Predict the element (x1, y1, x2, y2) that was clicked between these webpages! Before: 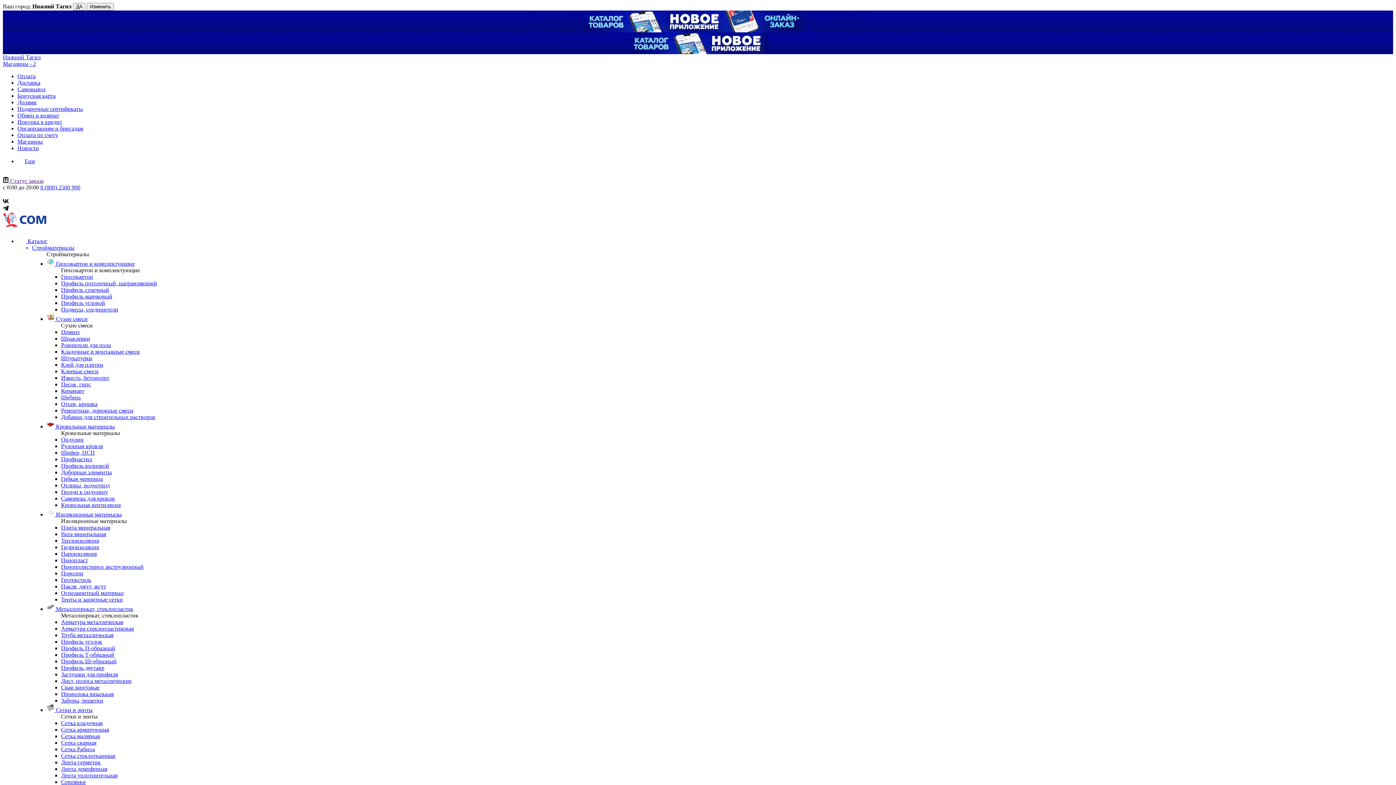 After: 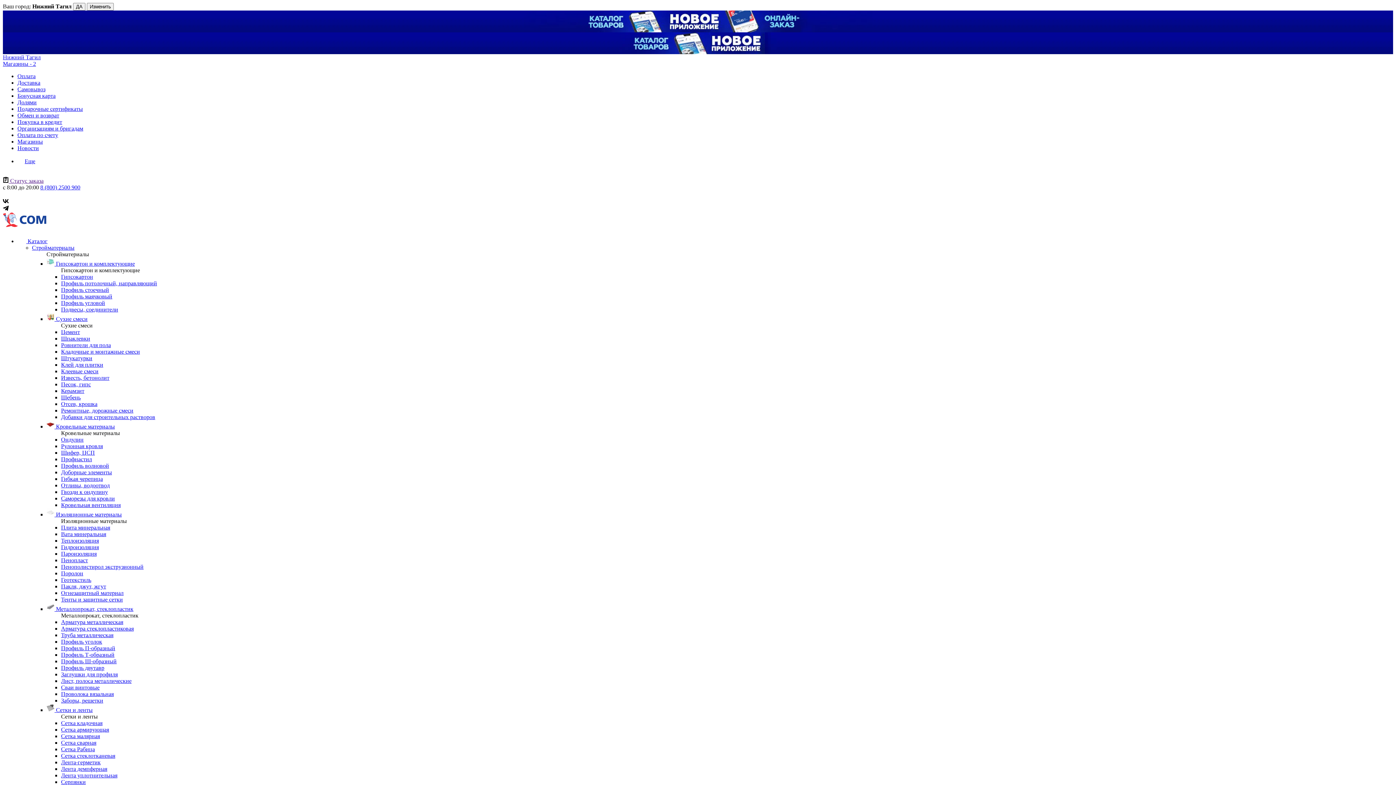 Action: label: Профиль волновой bbox: (61, 462, 109, 469)